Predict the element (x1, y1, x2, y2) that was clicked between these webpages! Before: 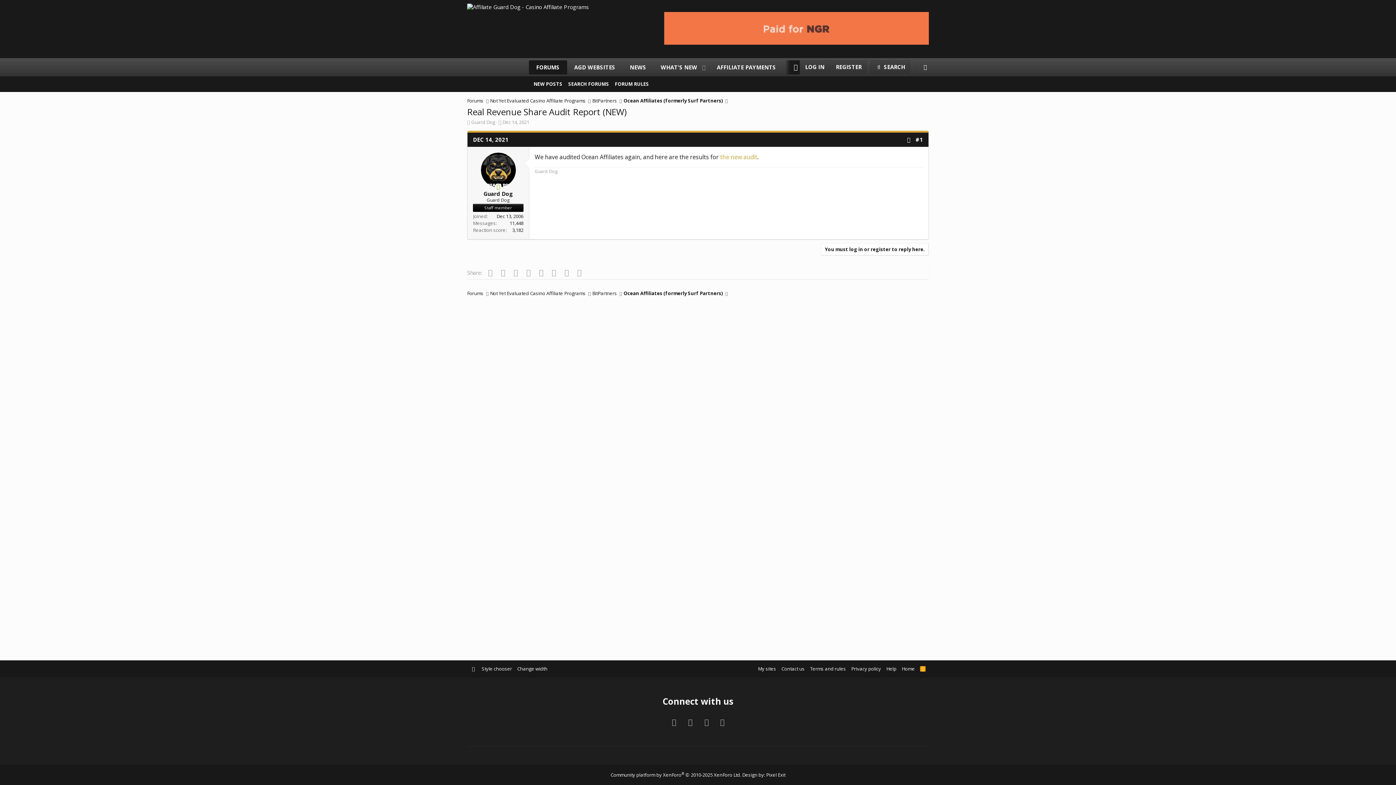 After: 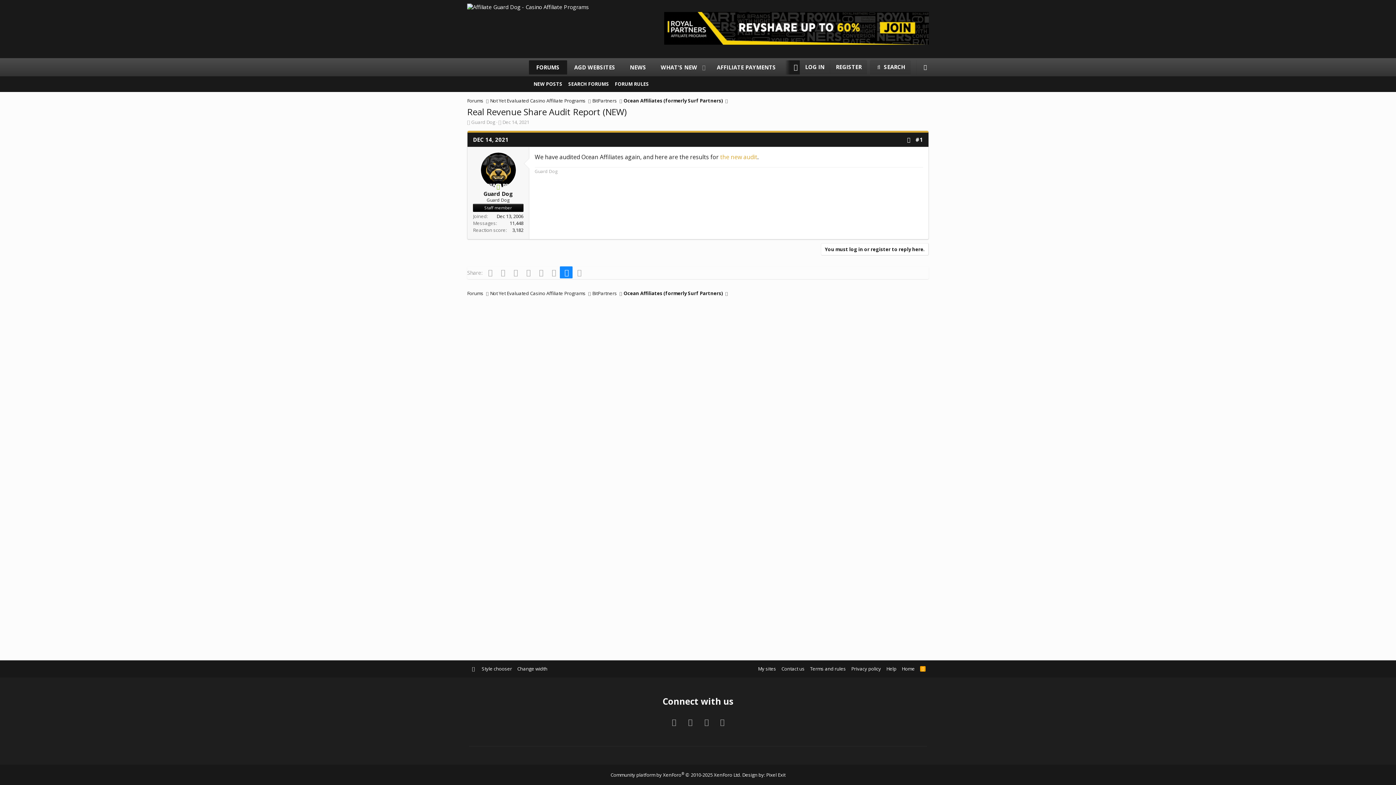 Action: label: Email bbox: (560, 266, 572, 278)